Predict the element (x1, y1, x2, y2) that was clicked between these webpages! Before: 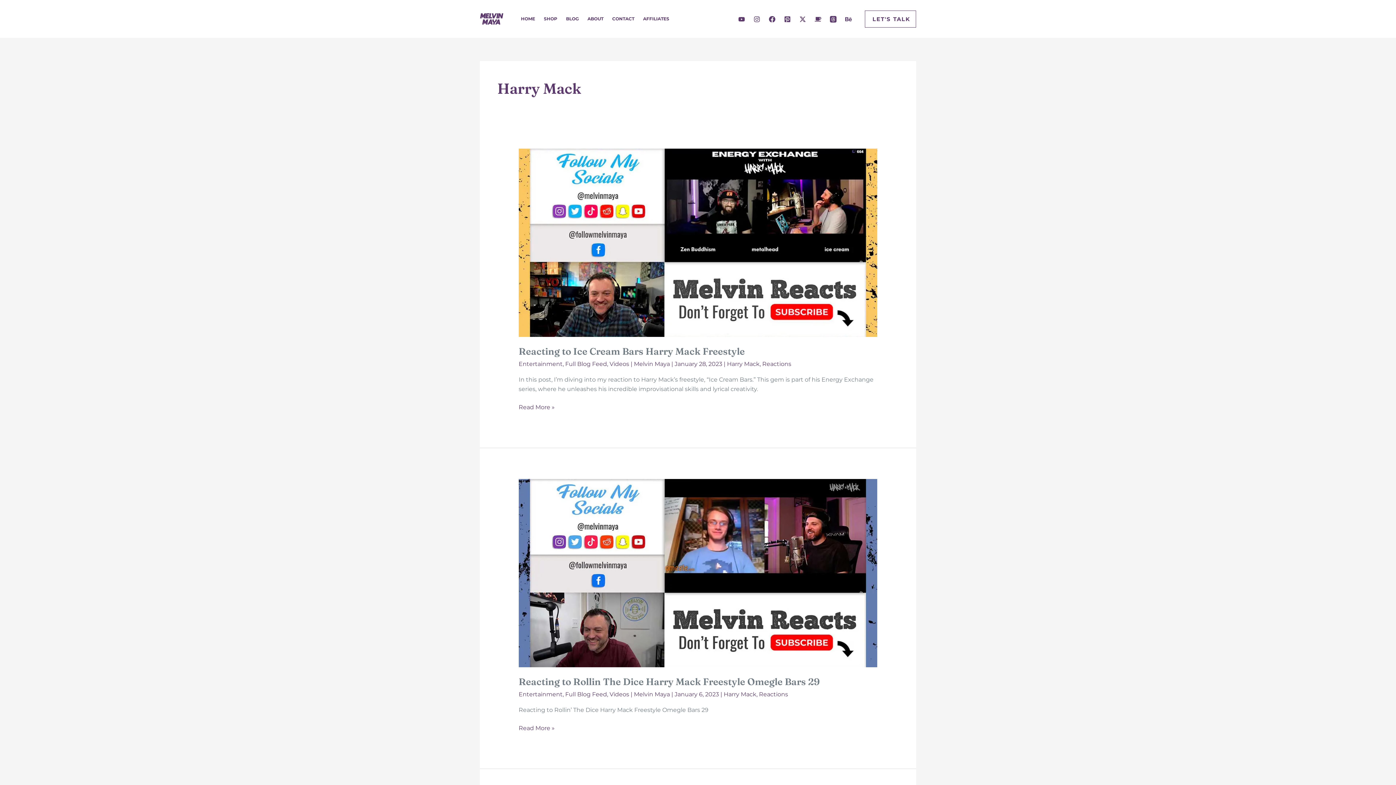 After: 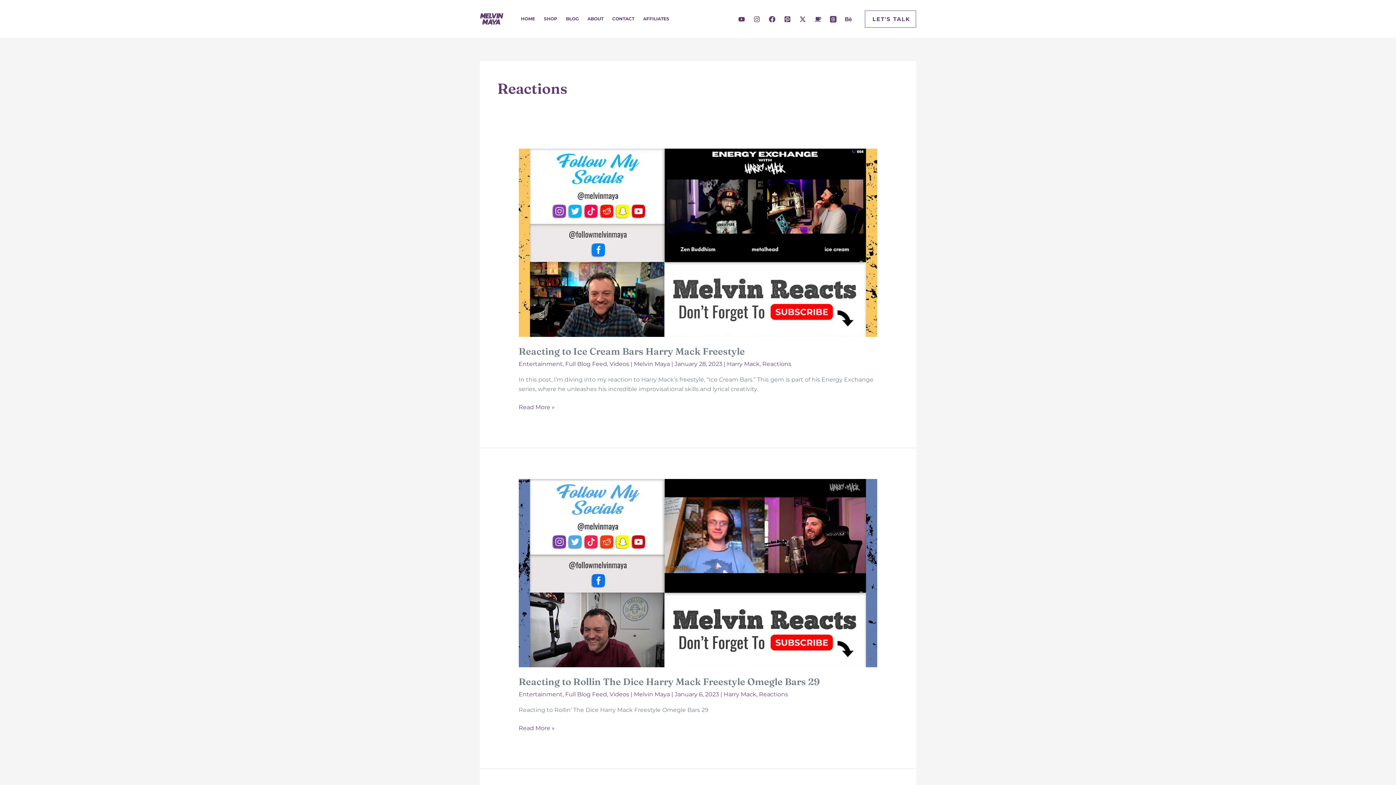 Action: bbox: (762, 360, 791, 367) label: Reactions